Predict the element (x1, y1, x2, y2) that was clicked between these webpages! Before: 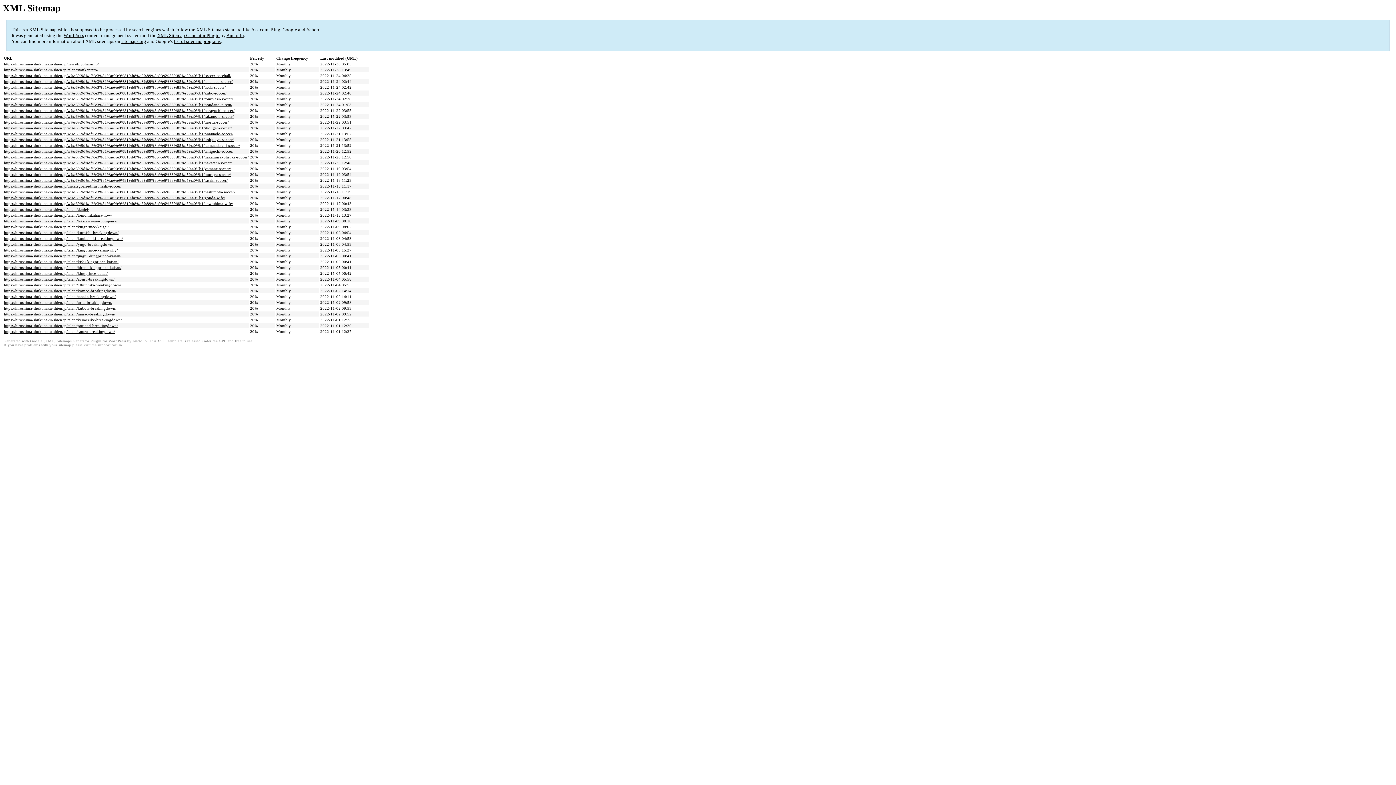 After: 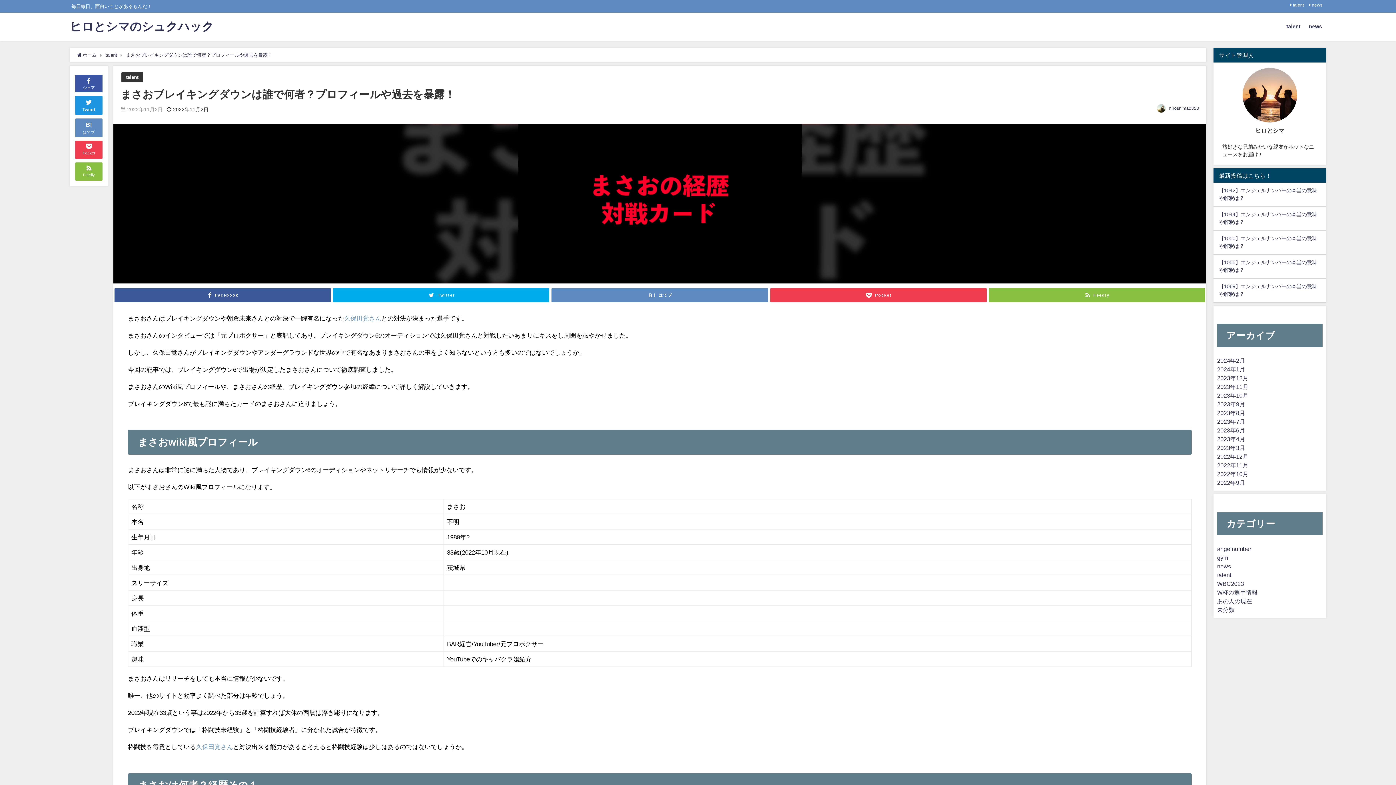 Action: label: https://hiroshima-shukuhaku-shien.jp/talent/masao-breakingdown/ bbox: (4, 312, 115, 316)